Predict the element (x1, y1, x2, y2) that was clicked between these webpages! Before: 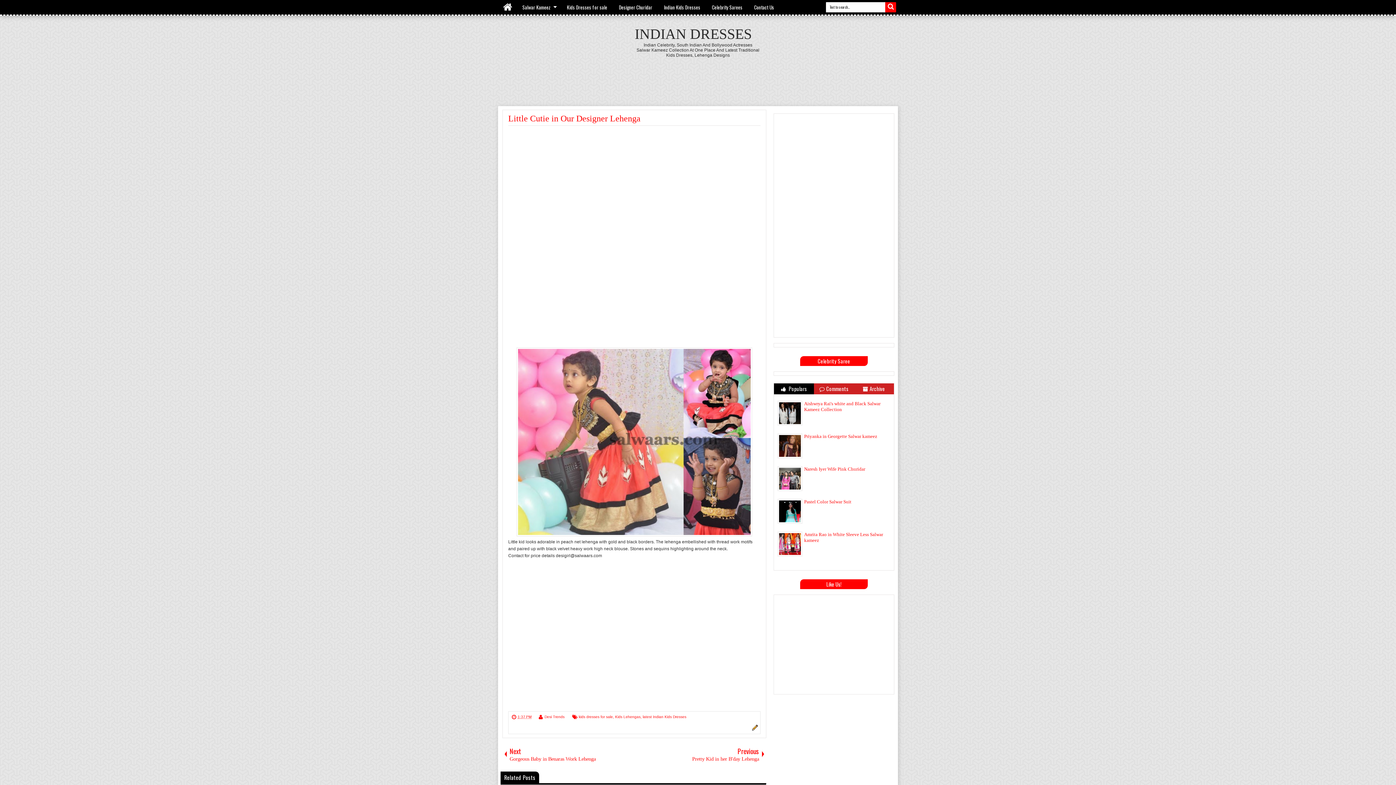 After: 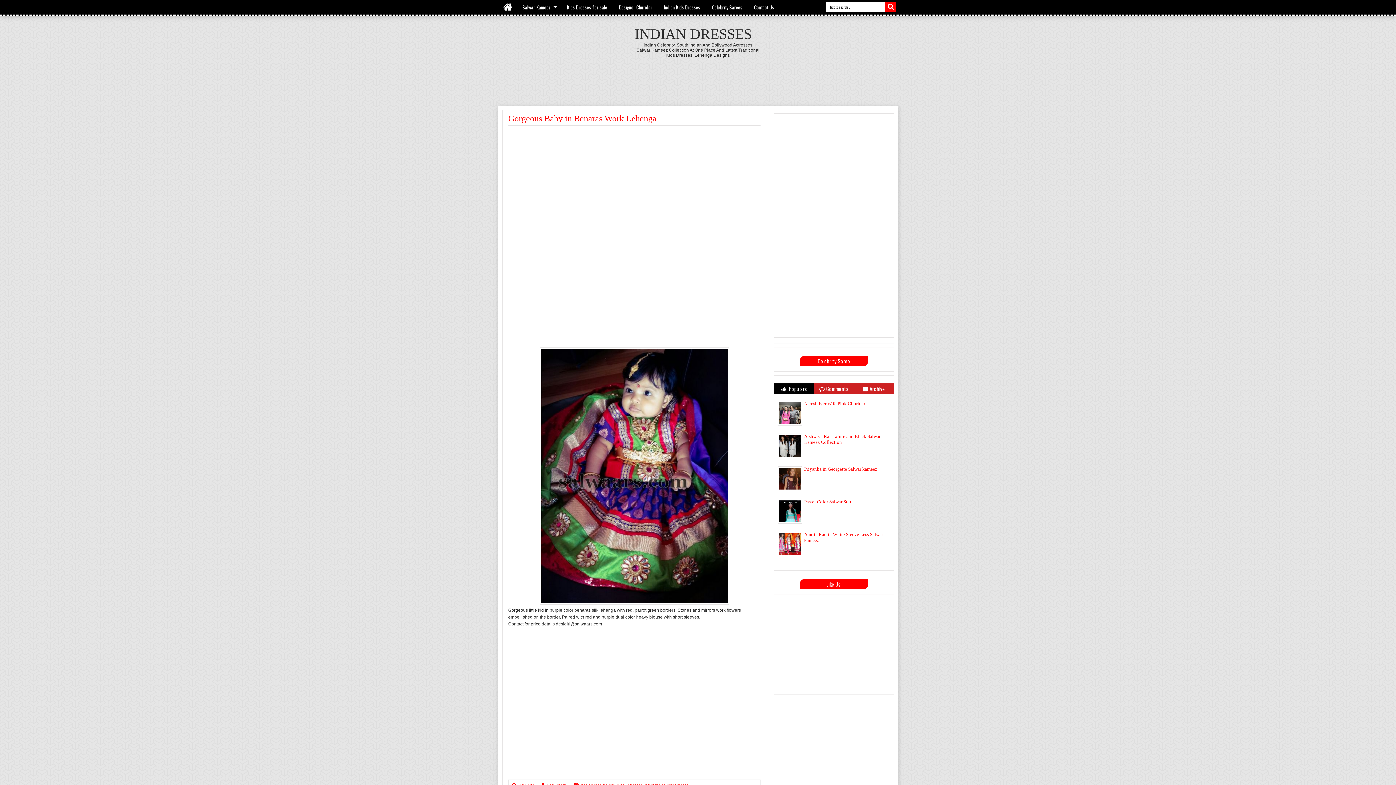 Action: label: Next
Gorgeous Baby in Benaras Work Lehenga bbox: (502, 742, 634, 766)